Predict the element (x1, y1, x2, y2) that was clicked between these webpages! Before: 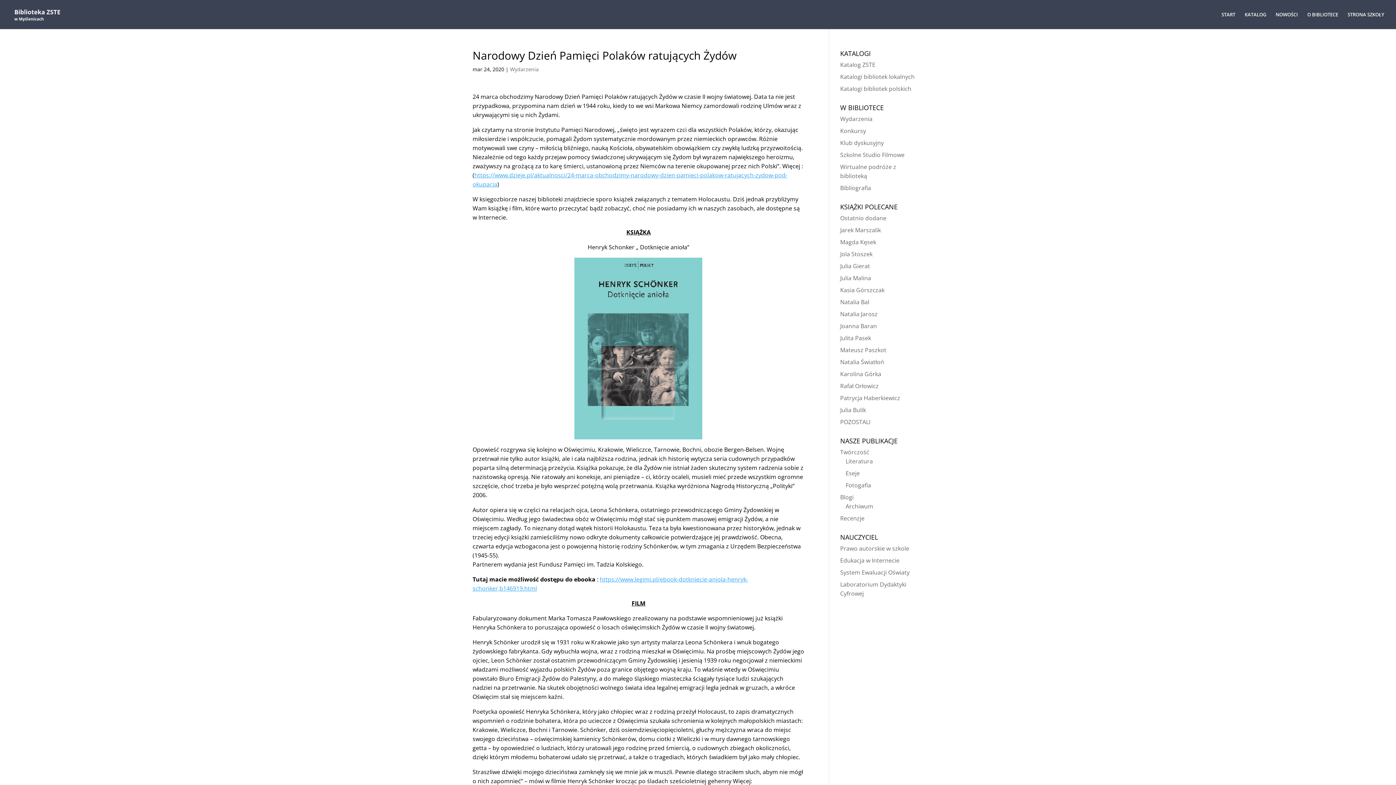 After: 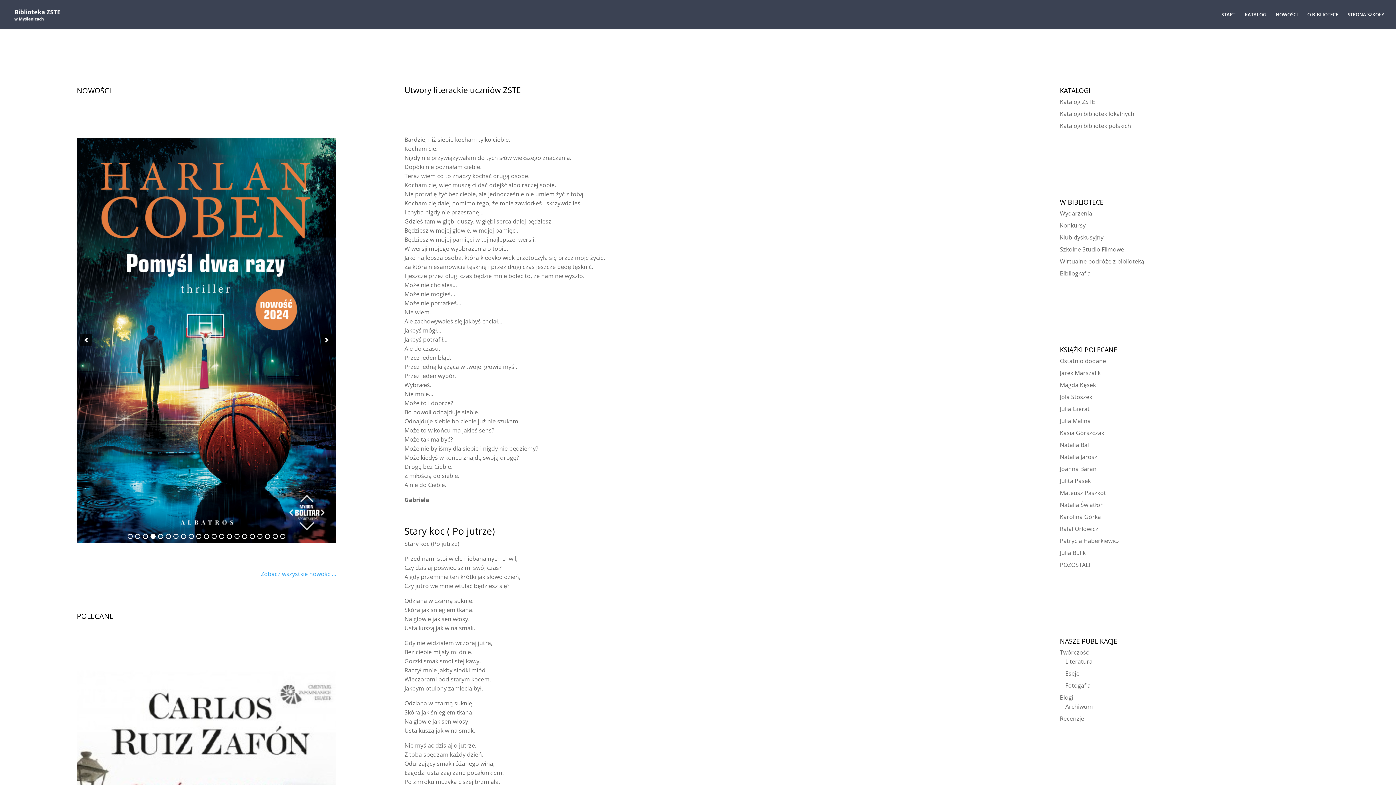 Action: label: Literatura bbox: (845, 457, 873, 465)